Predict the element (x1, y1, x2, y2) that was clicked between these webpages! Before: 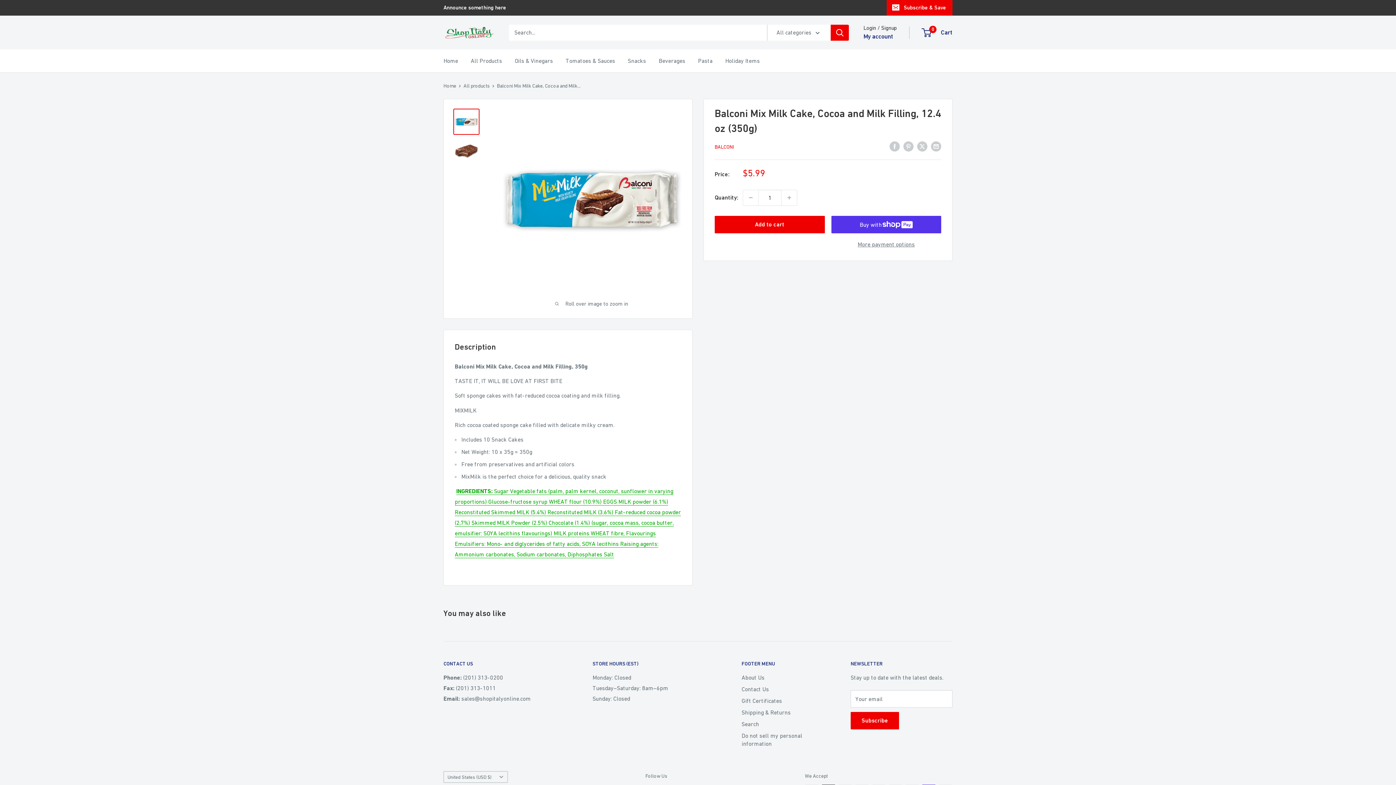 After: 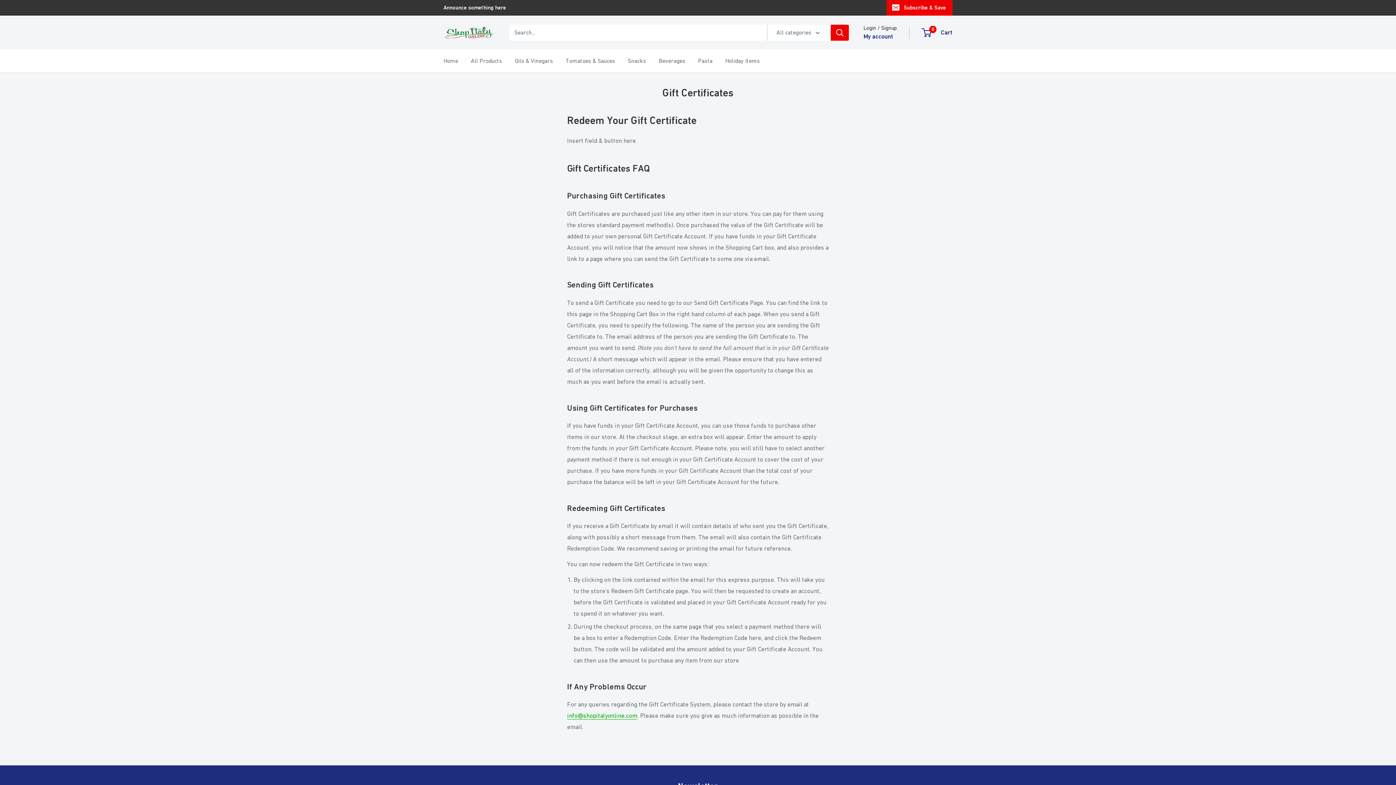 Action: bbox: (741, 695, 825, 707) label: Gift Certificates